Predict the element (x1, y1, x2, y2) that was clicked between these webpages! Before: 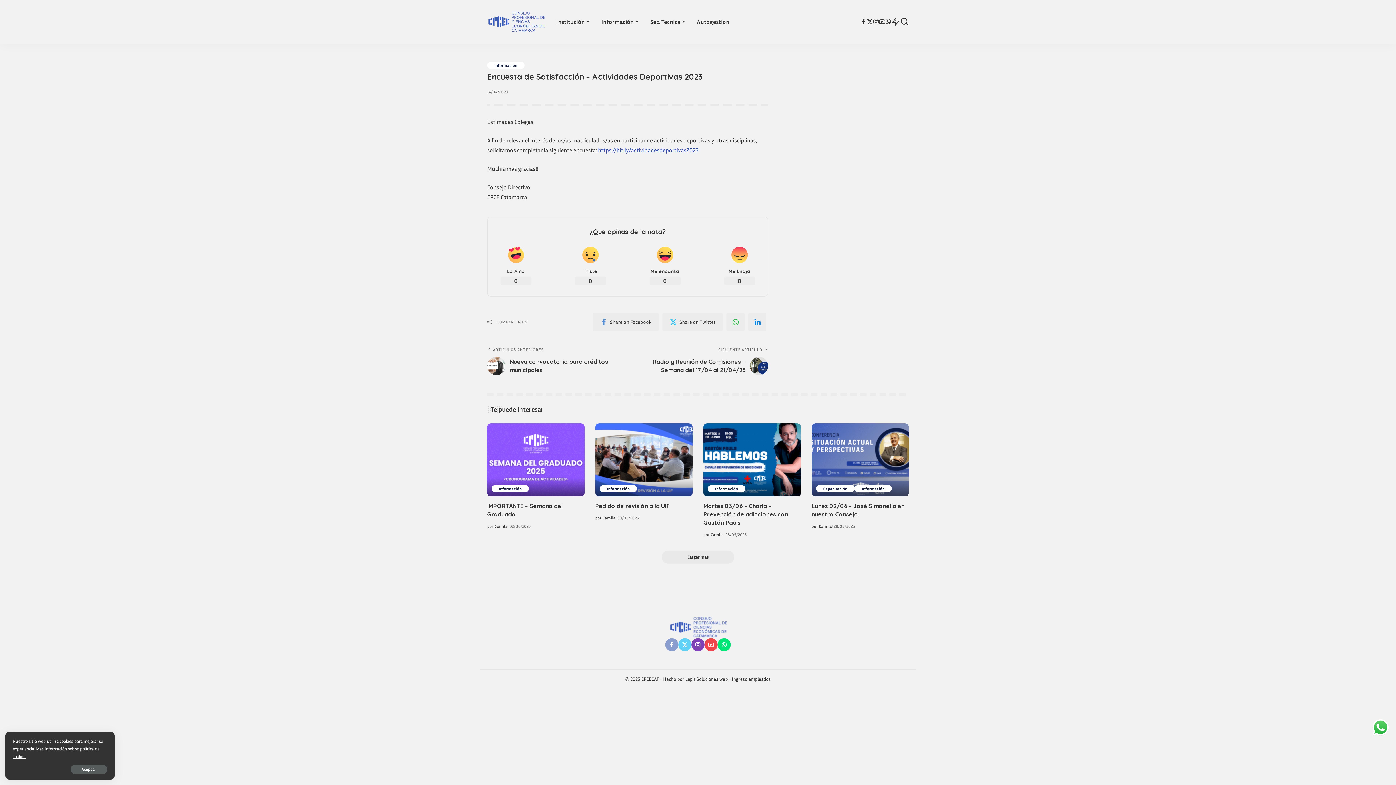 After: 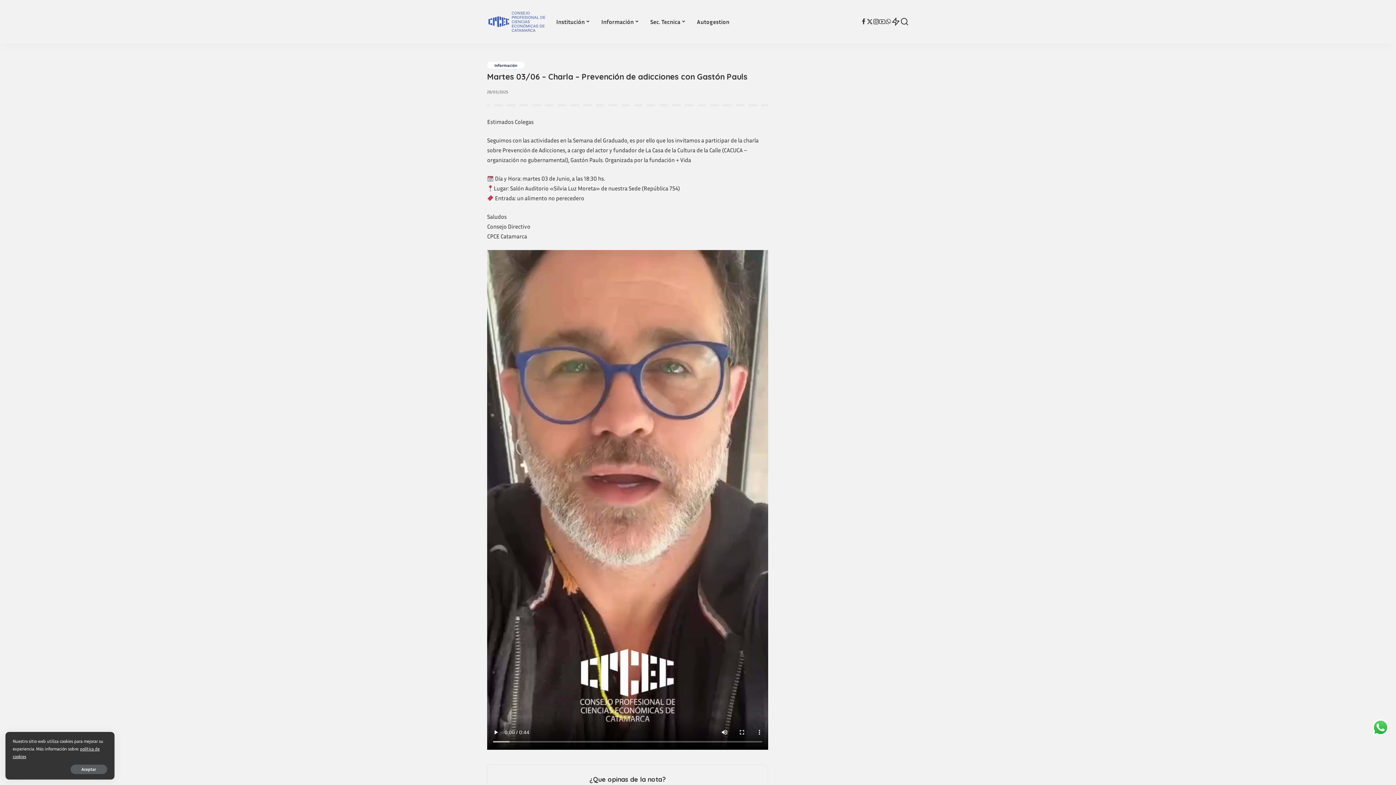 Action: bbox: (703, 502, 788, 526) label: Martes 03/06 – Charla – Prevención de adicciones con Gastón Pauls